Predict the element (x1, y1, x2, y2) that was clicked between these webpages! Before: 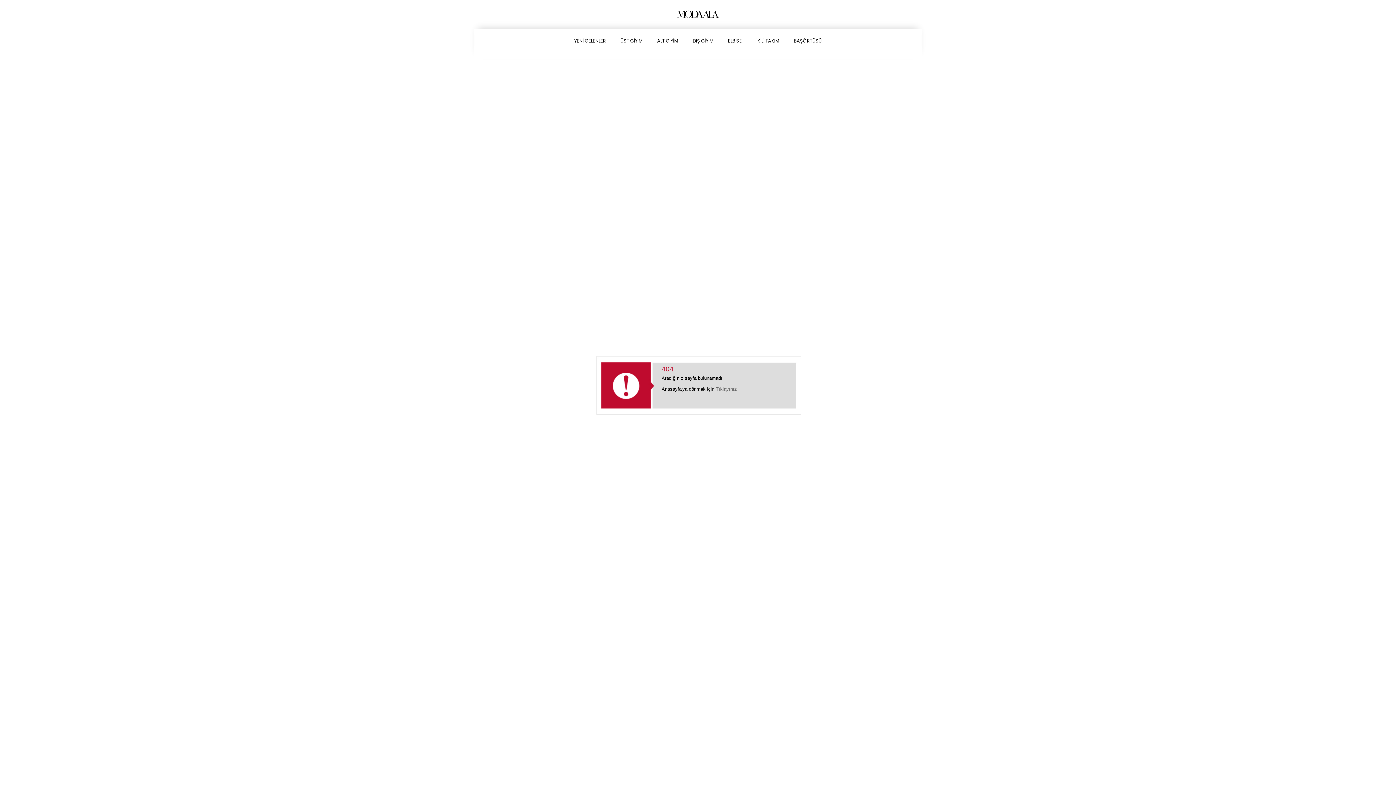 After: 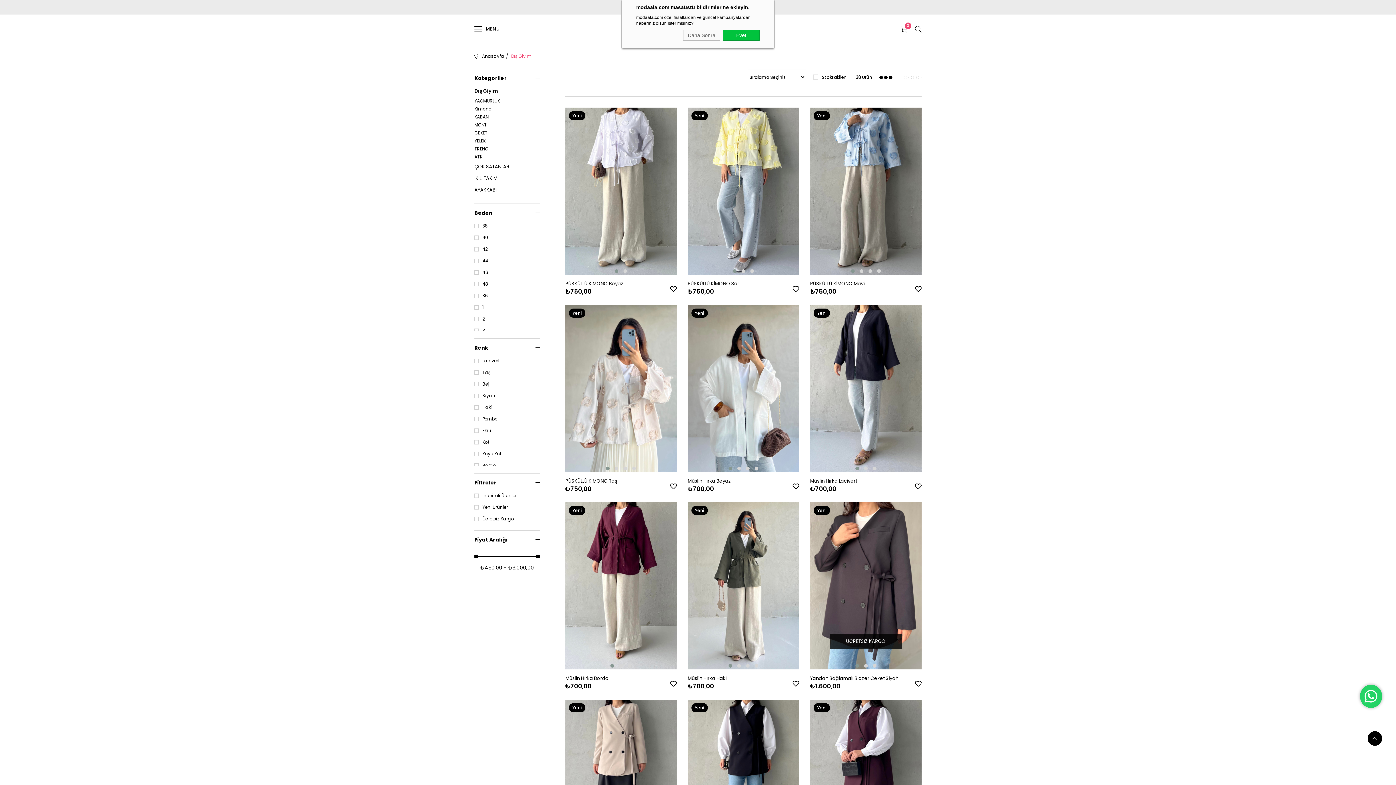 Action: bbox: (685, 29, 720, 52) label: DIŞ GİYİM